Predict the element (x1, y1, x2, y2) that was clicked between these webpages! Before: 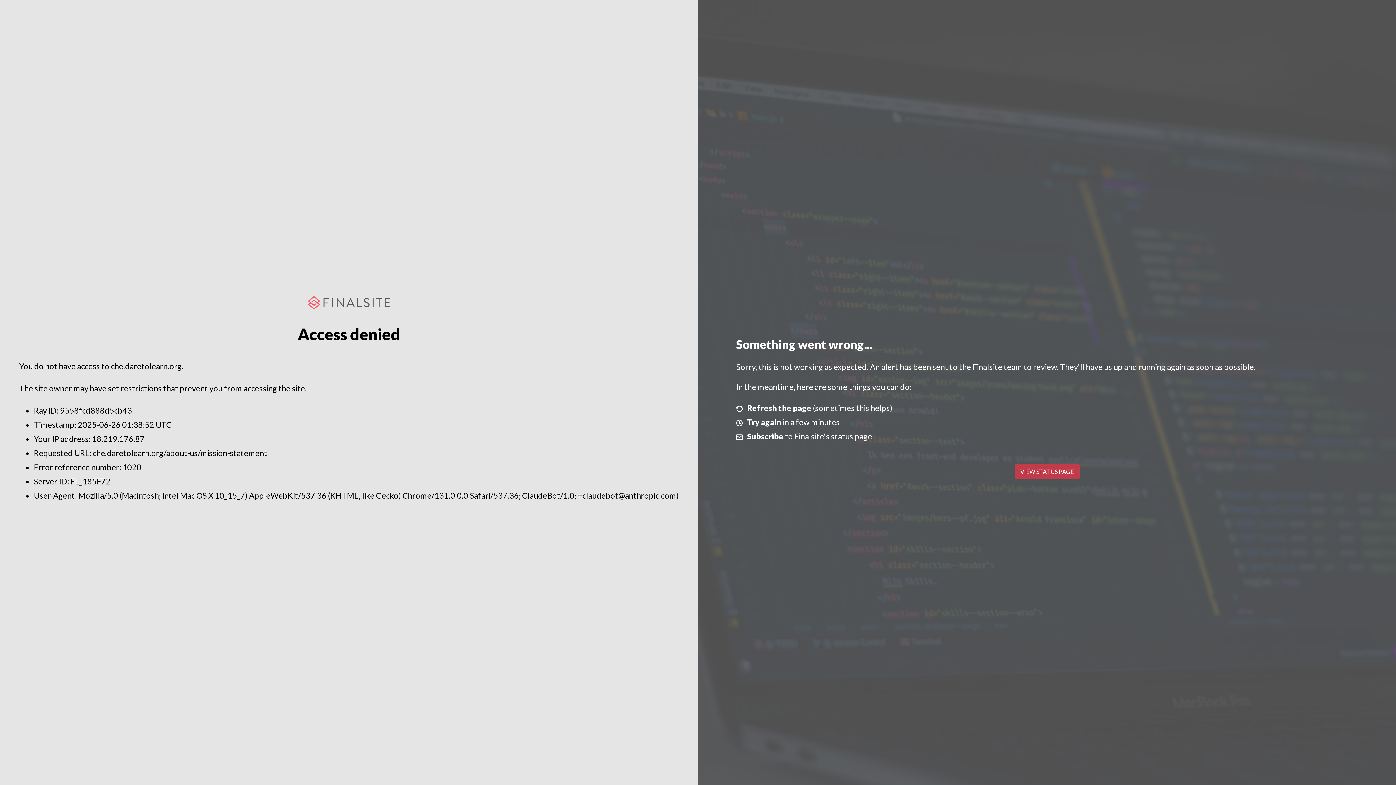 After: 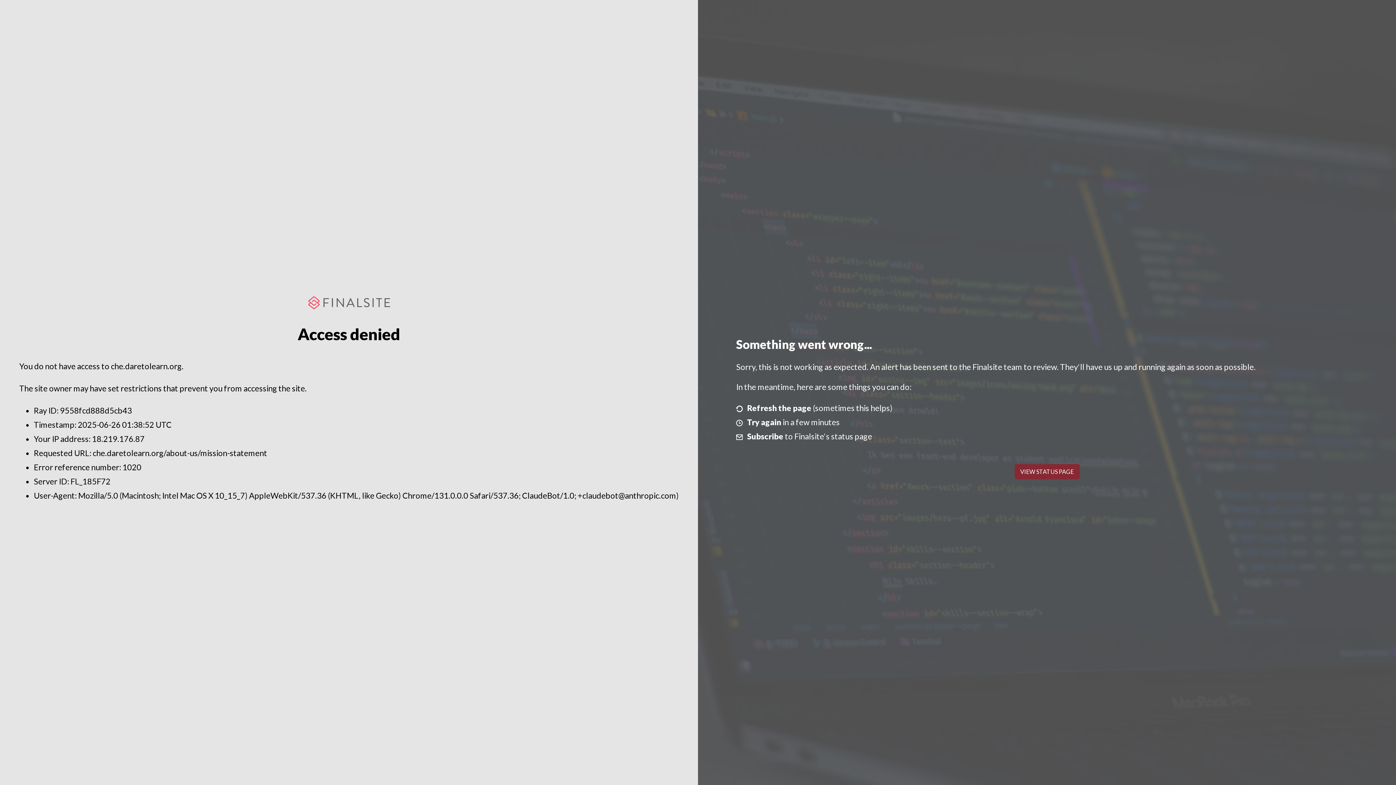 Action: bbox: (1014, 464, 1079, 479) label: VIEW STATUS PAGE